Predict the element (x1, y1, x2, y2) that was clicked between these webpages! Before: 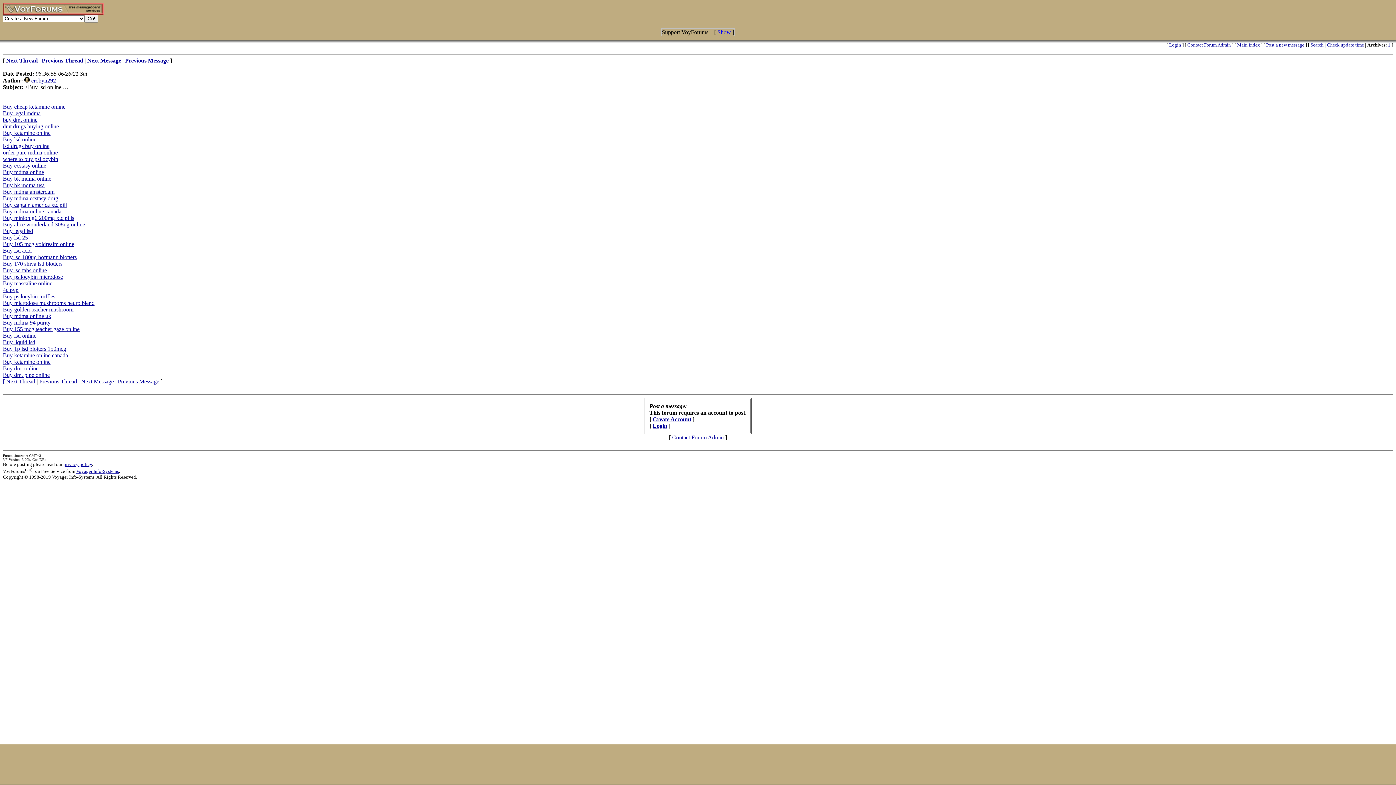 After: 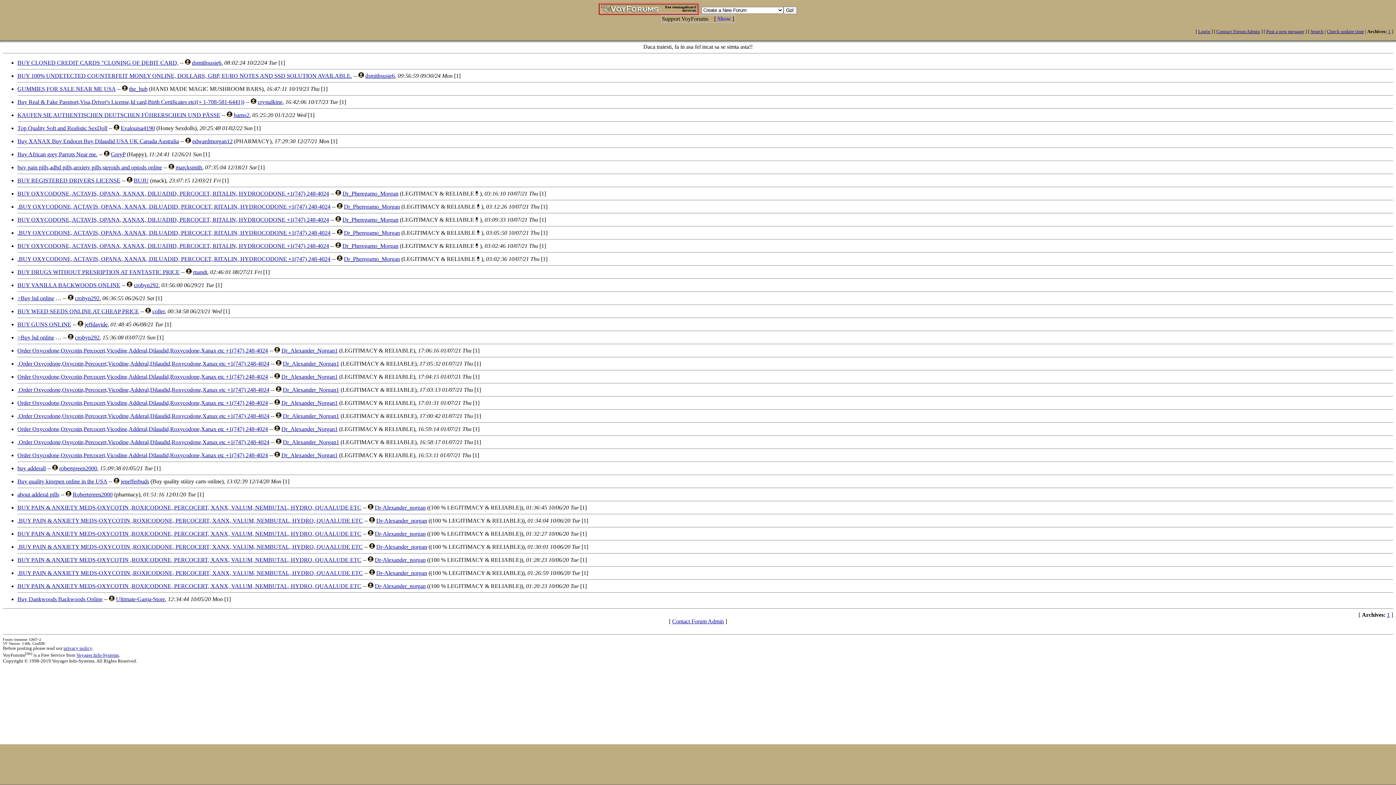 Action: bbox: (1237, 42, 1260, 47) label: Main index